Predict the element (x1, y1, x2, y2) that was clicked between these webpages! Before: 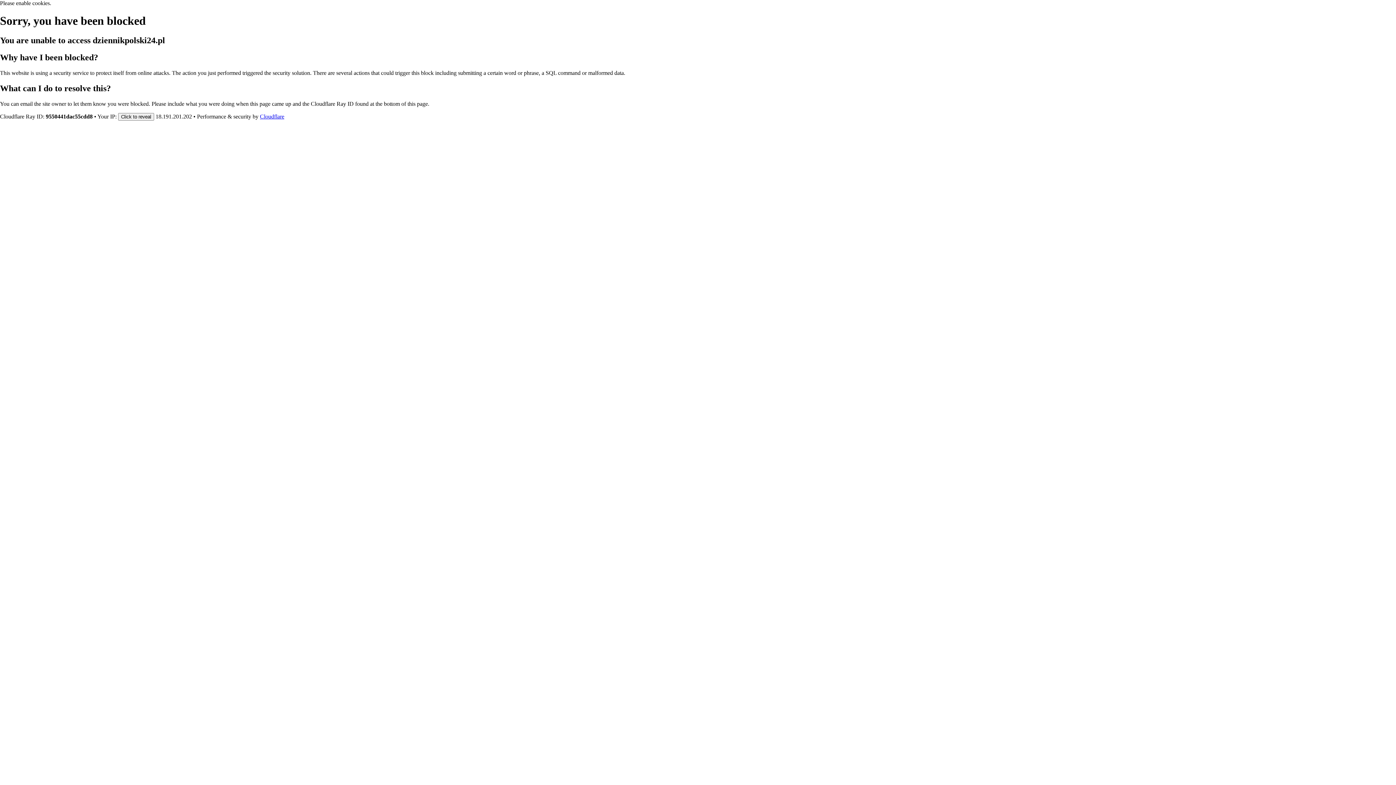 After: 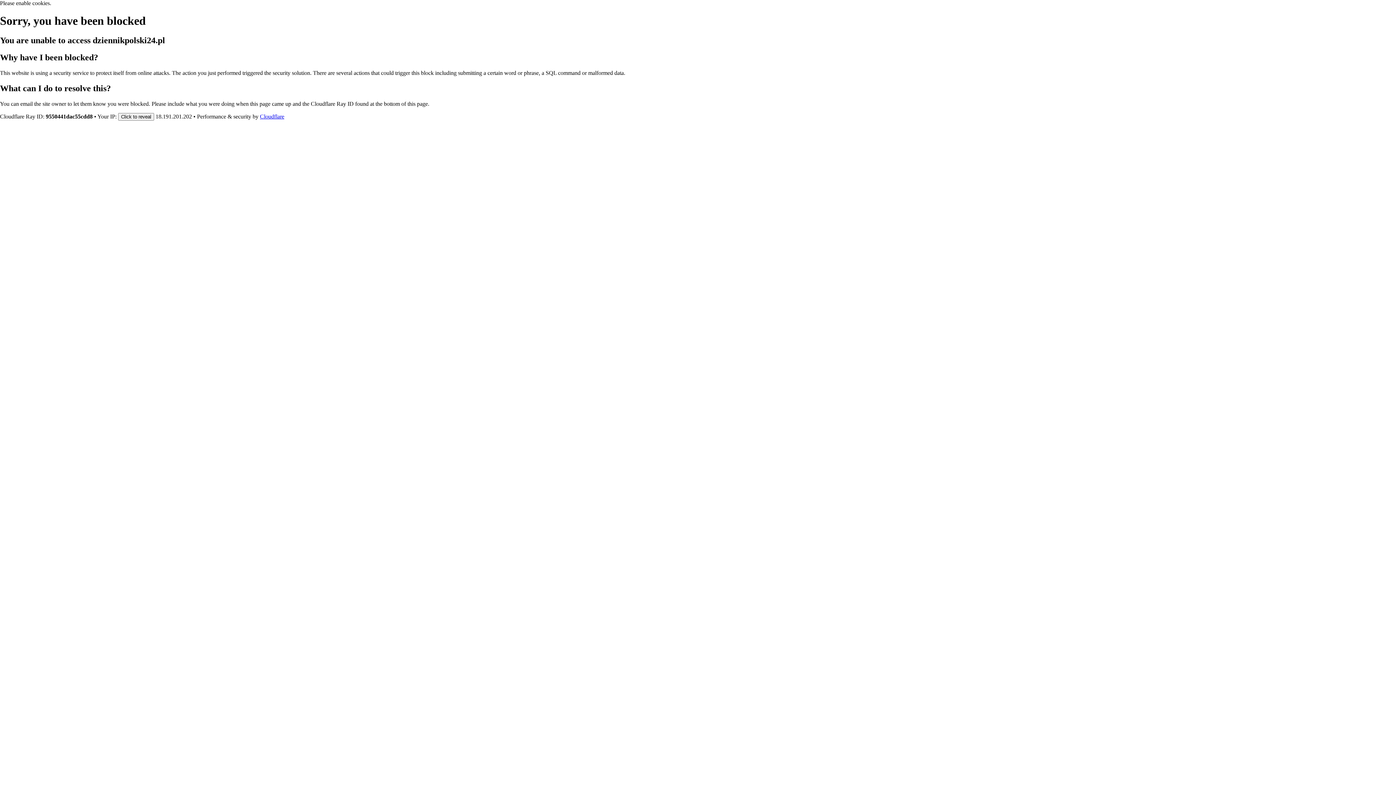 Action: label: Cloudflare bbox: (260, 113, 284, 119)